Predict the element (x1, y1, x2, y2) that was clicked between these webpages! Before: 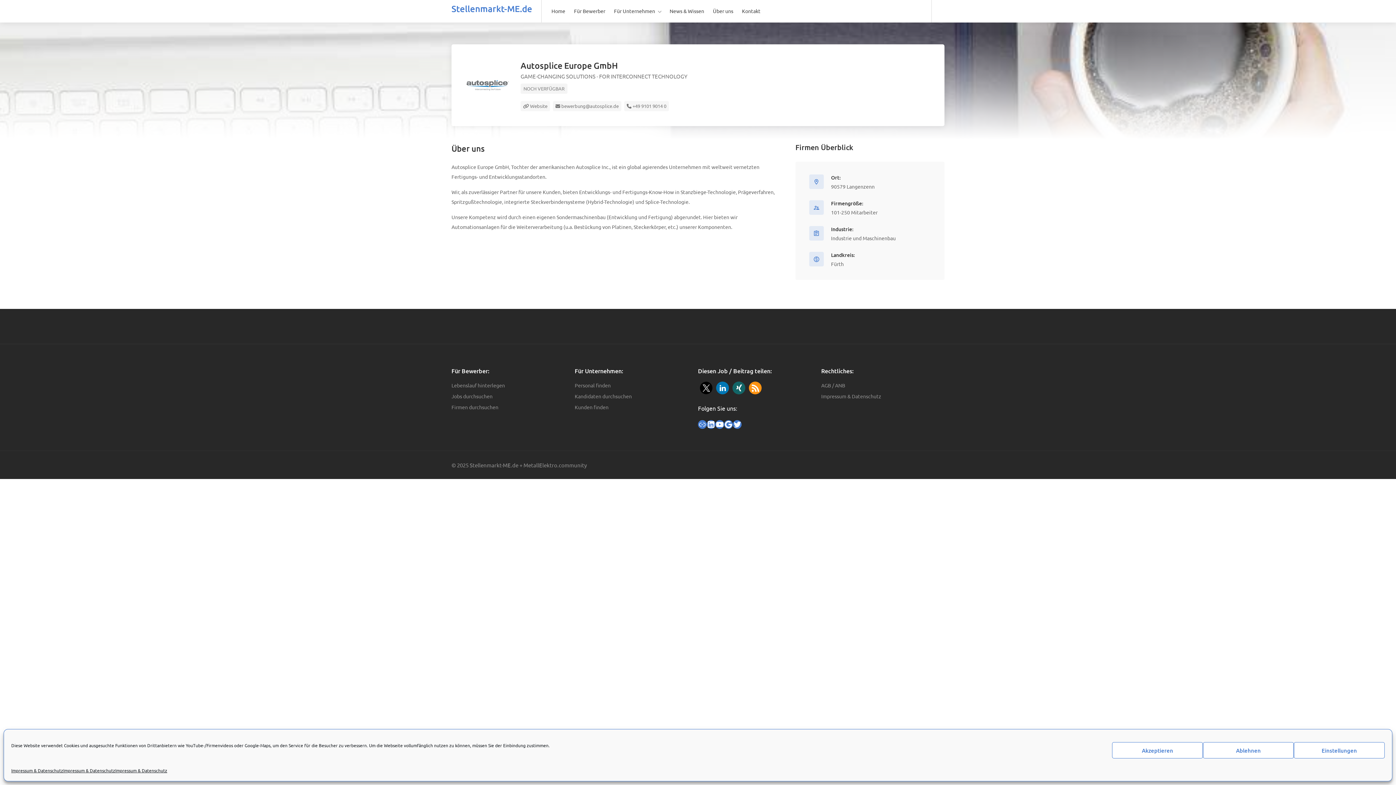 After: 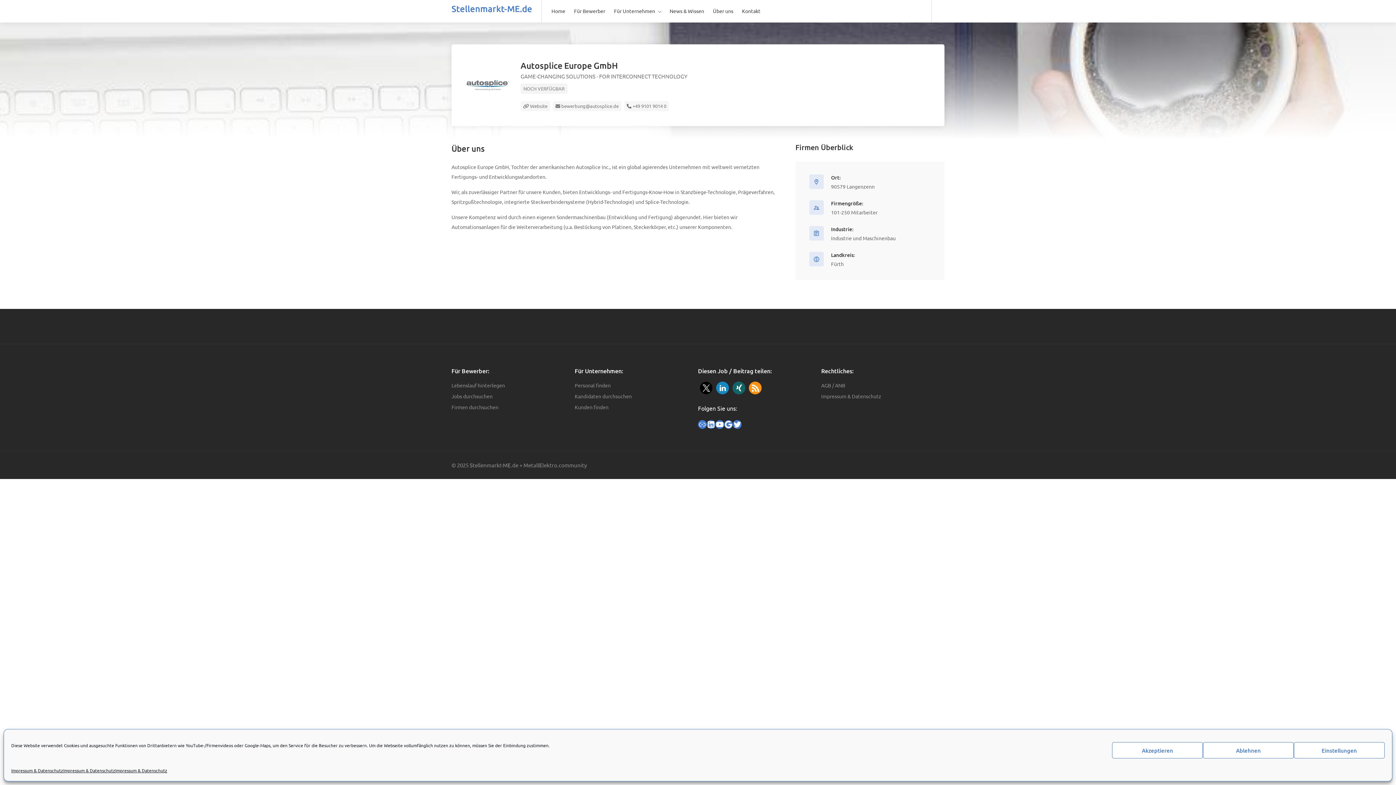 Action: bbox: (716, 381, 729, 394) label: Bei LinkedIn teilen